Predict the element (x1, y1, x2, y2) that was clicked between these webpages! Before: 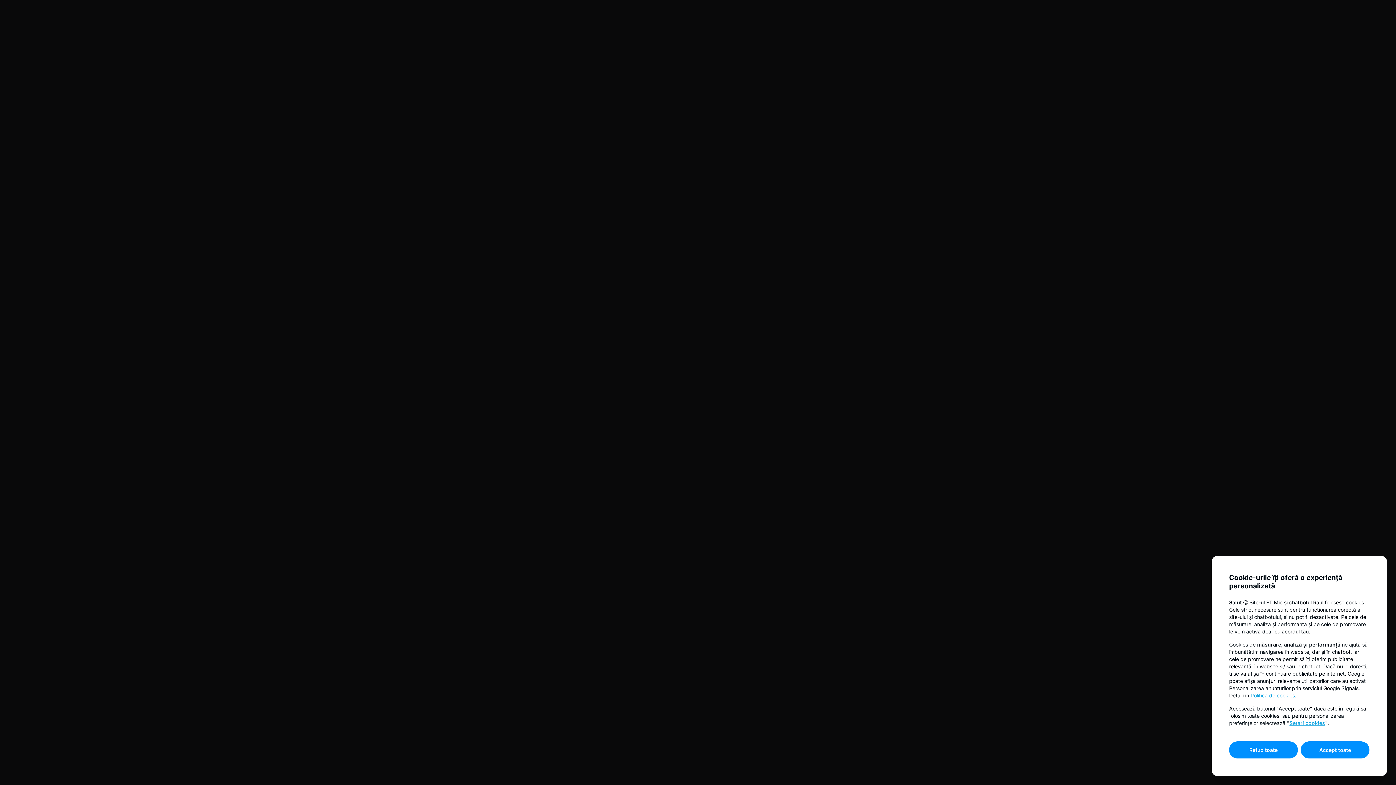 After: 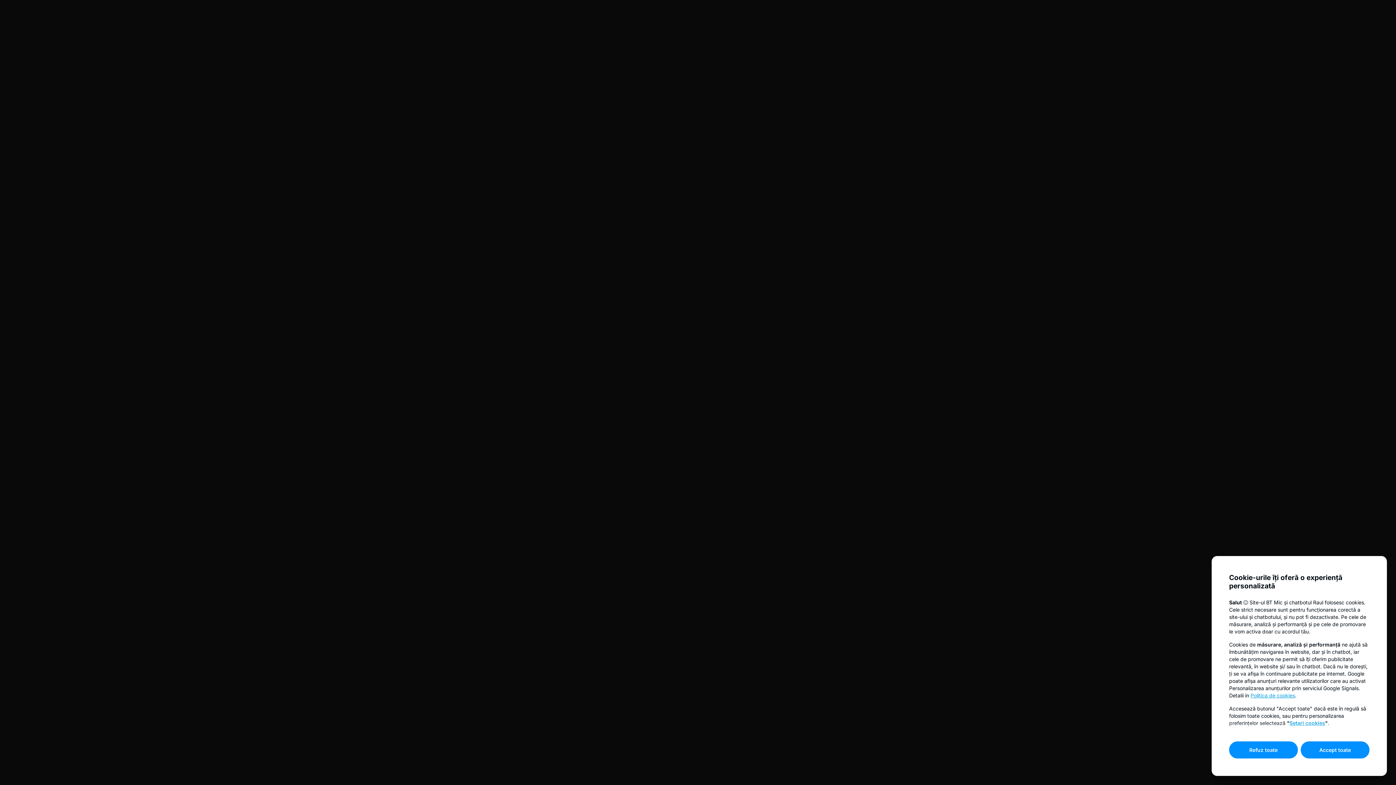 Action: bbox: (1250, 692, 1295, 698) label: Politica de cookies